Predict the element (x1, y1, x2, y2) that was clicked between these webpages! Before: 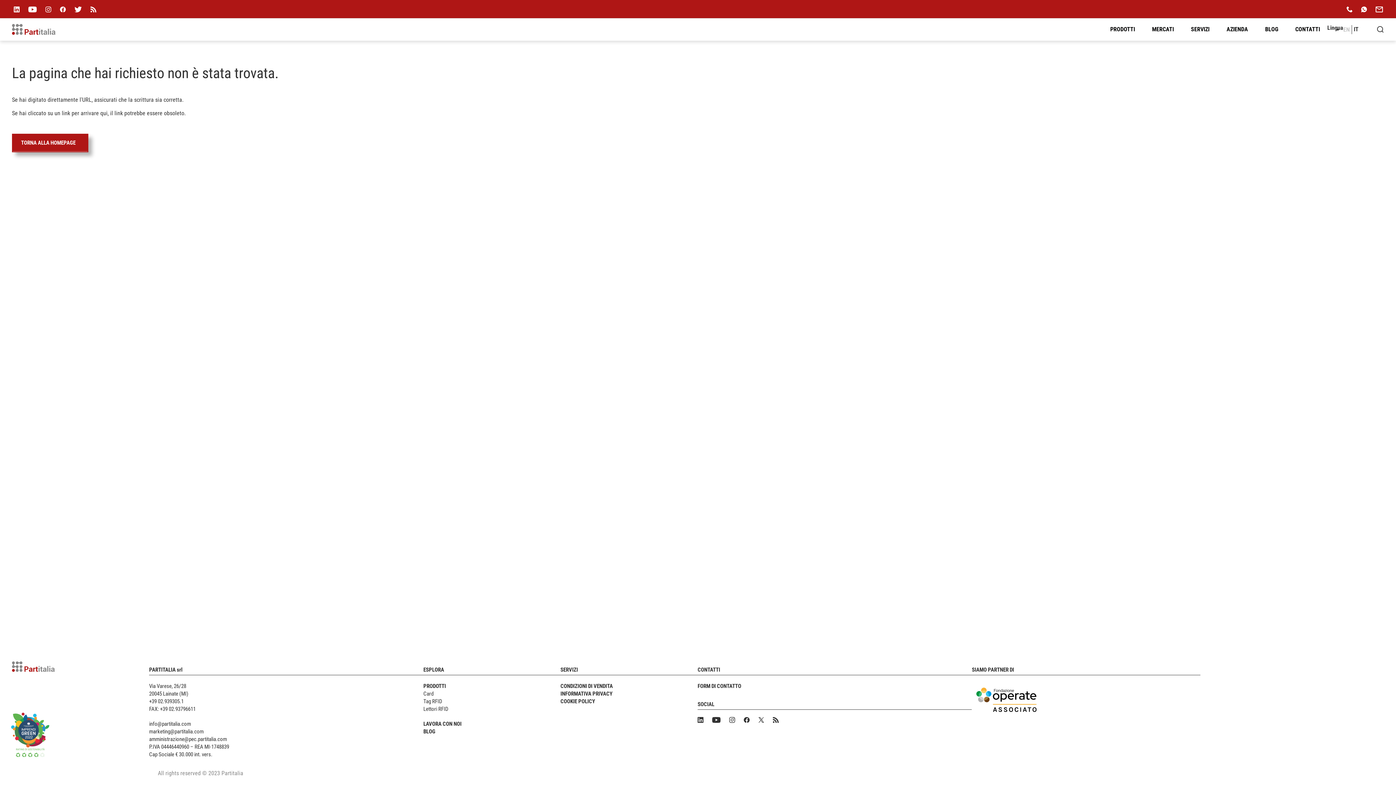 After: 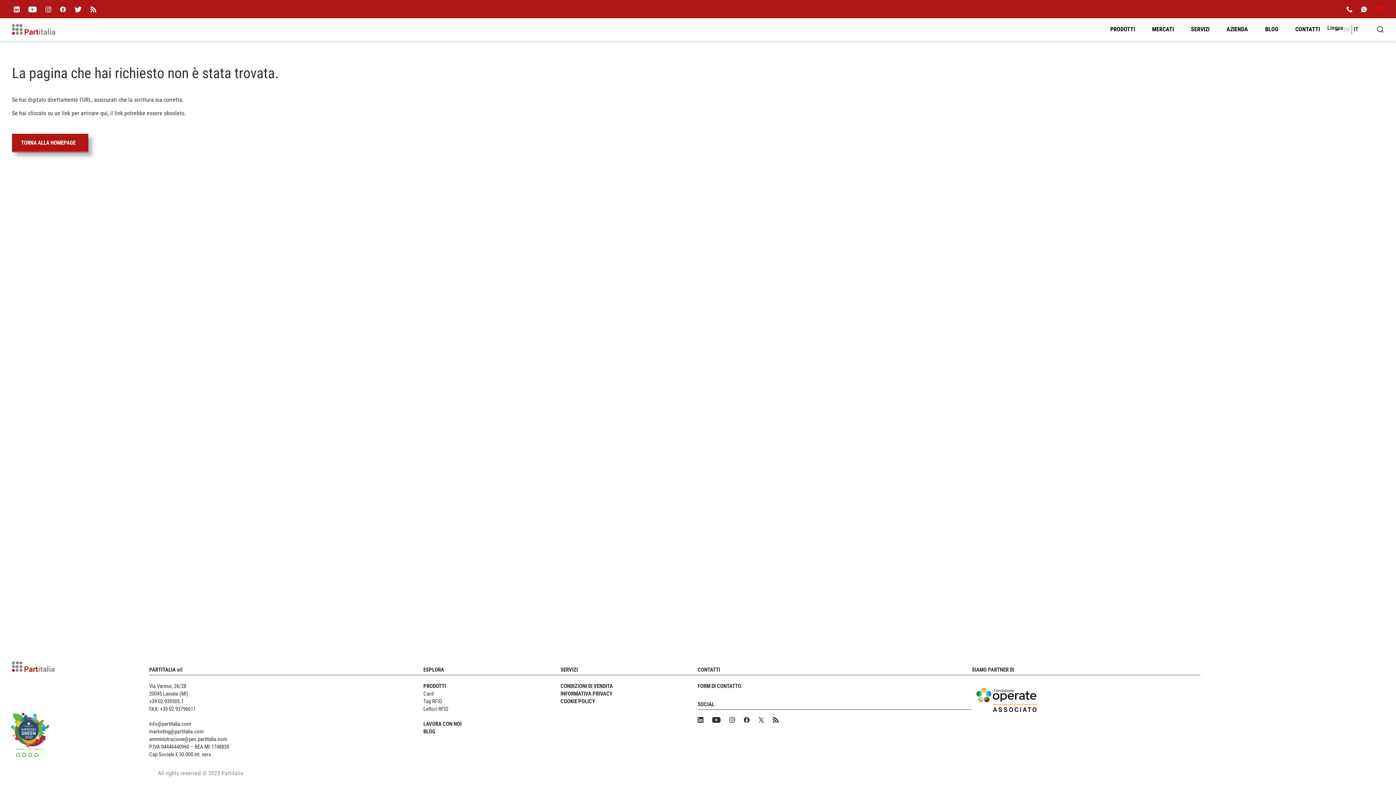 Action: label: email bbox: (1376, 6, 1383, 12)